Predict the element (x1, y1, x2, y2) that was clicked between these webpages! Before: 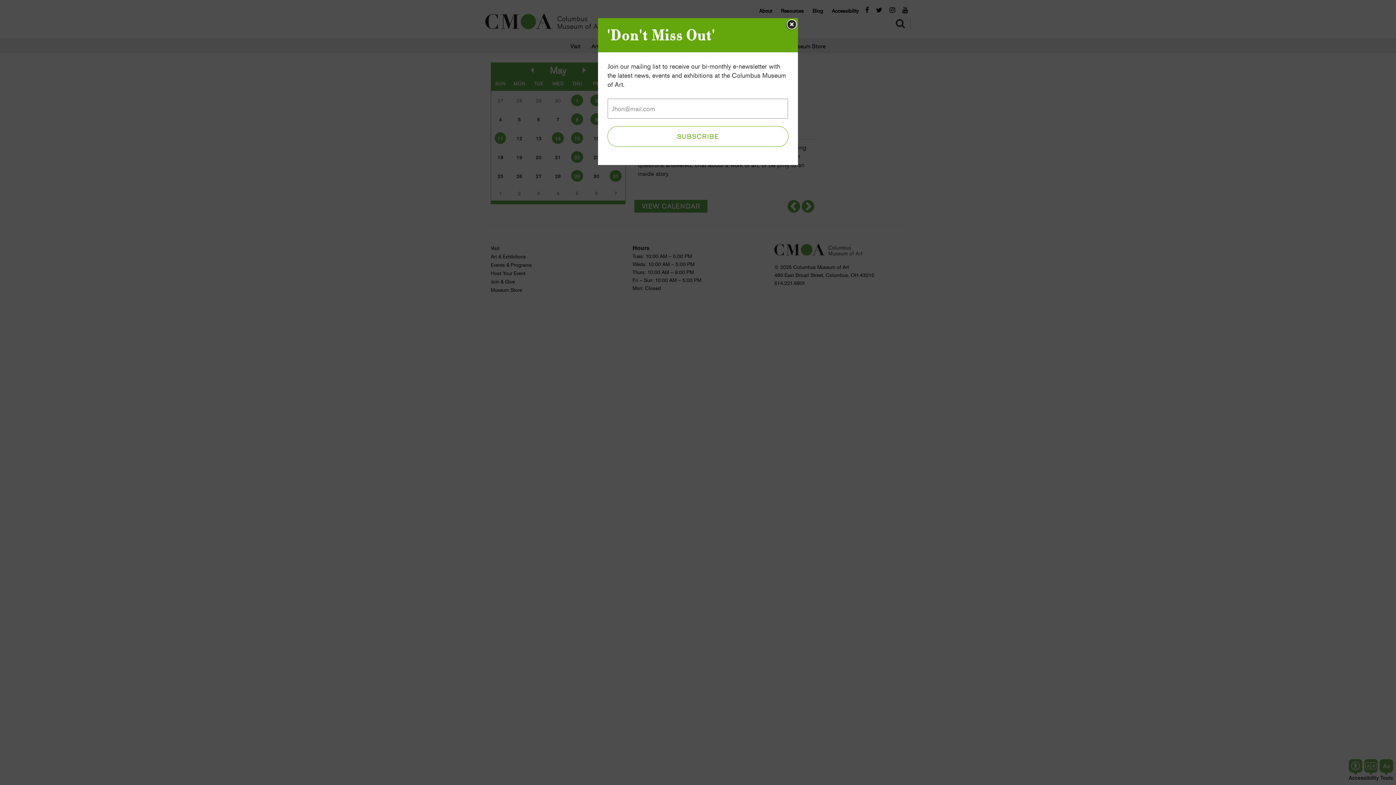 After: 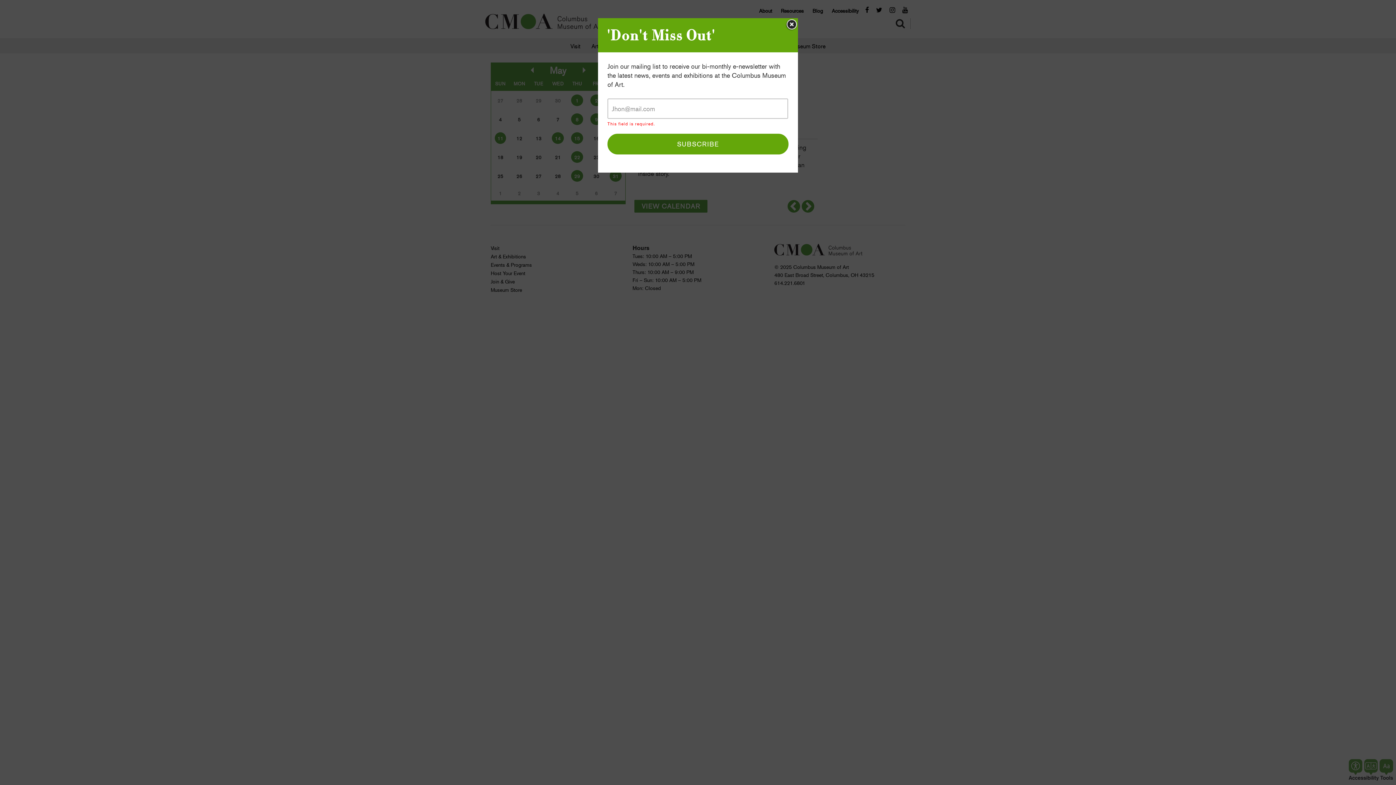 Action: label: SUBSCRIBE bbox: (607, 126, 788, 146)